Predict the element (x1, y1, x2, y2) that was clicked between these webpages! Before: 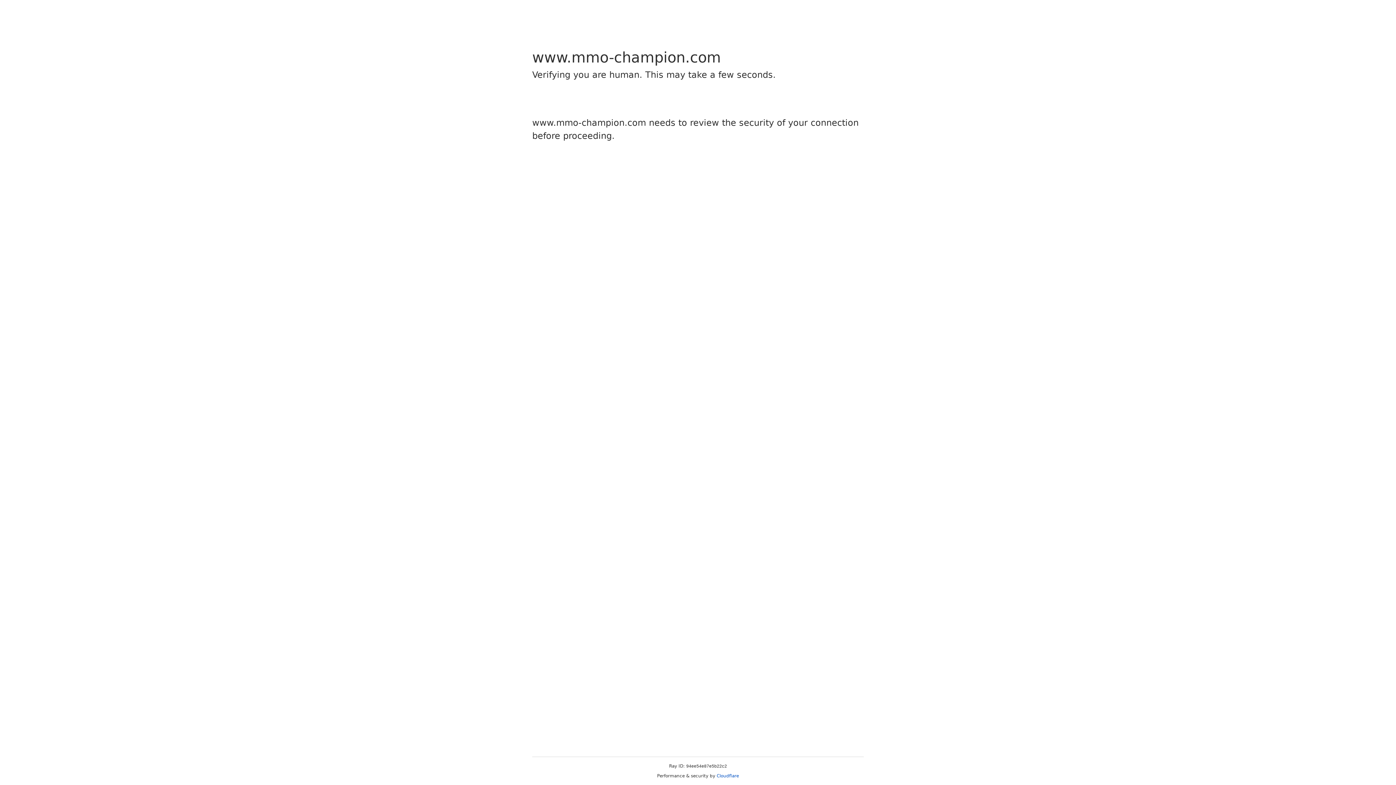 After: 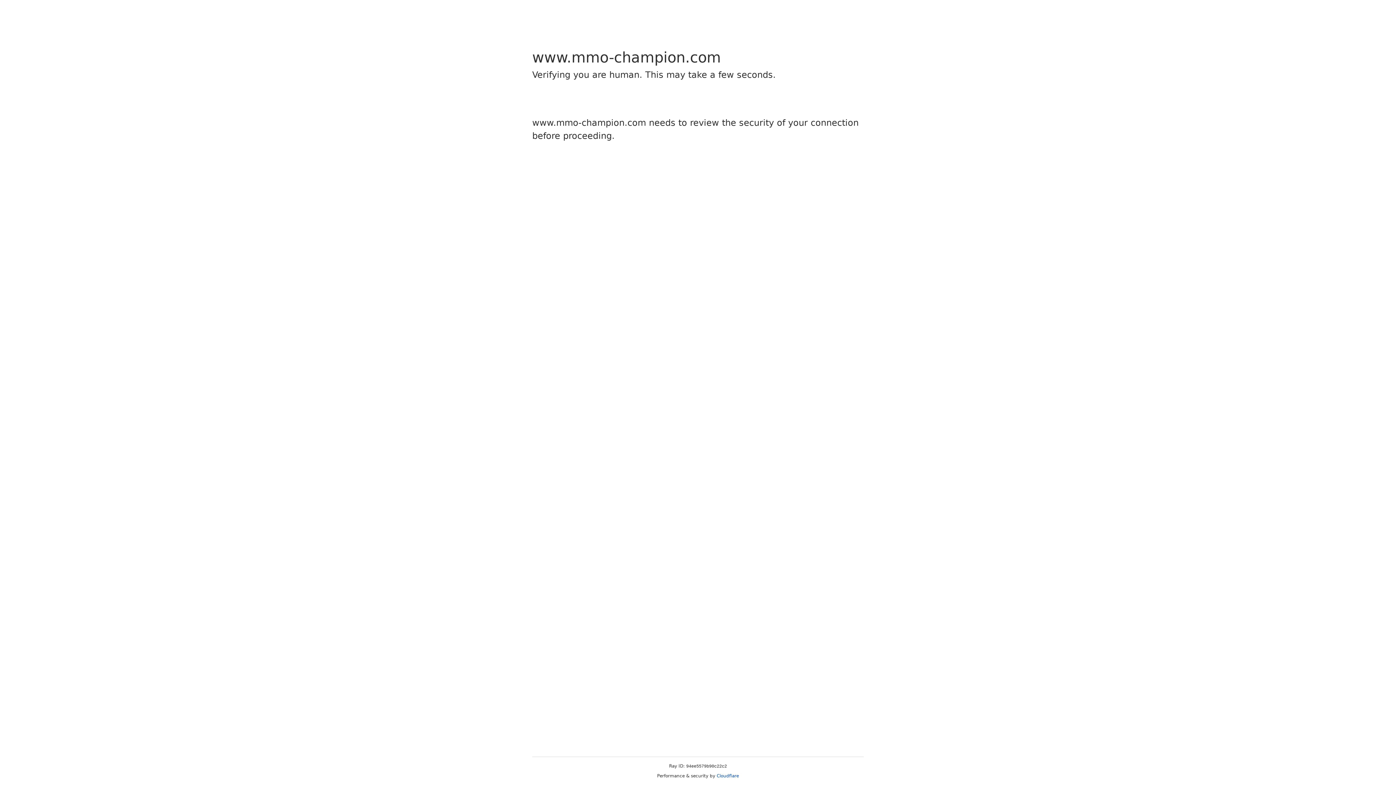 Action: label: Cloudflare bbox: (716, 773, 739, 778)